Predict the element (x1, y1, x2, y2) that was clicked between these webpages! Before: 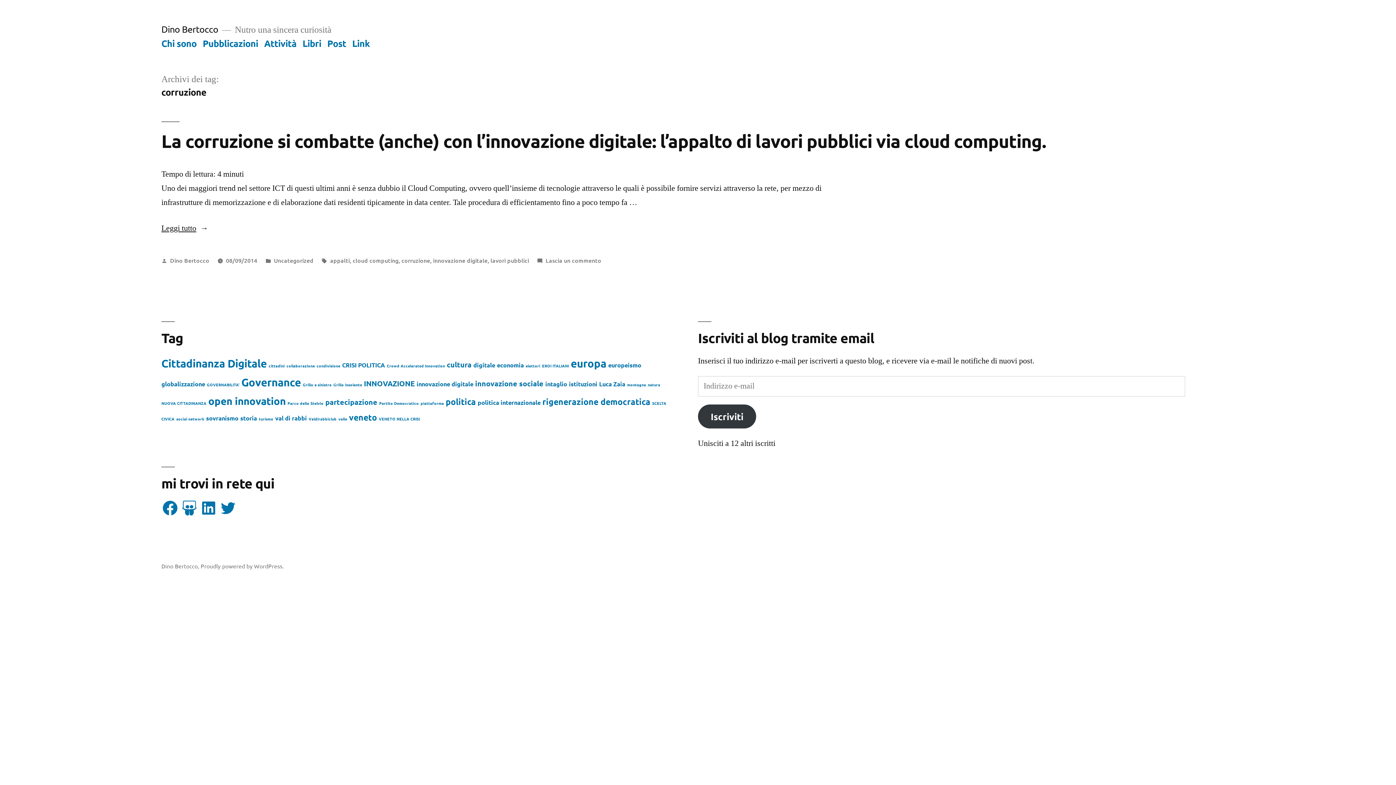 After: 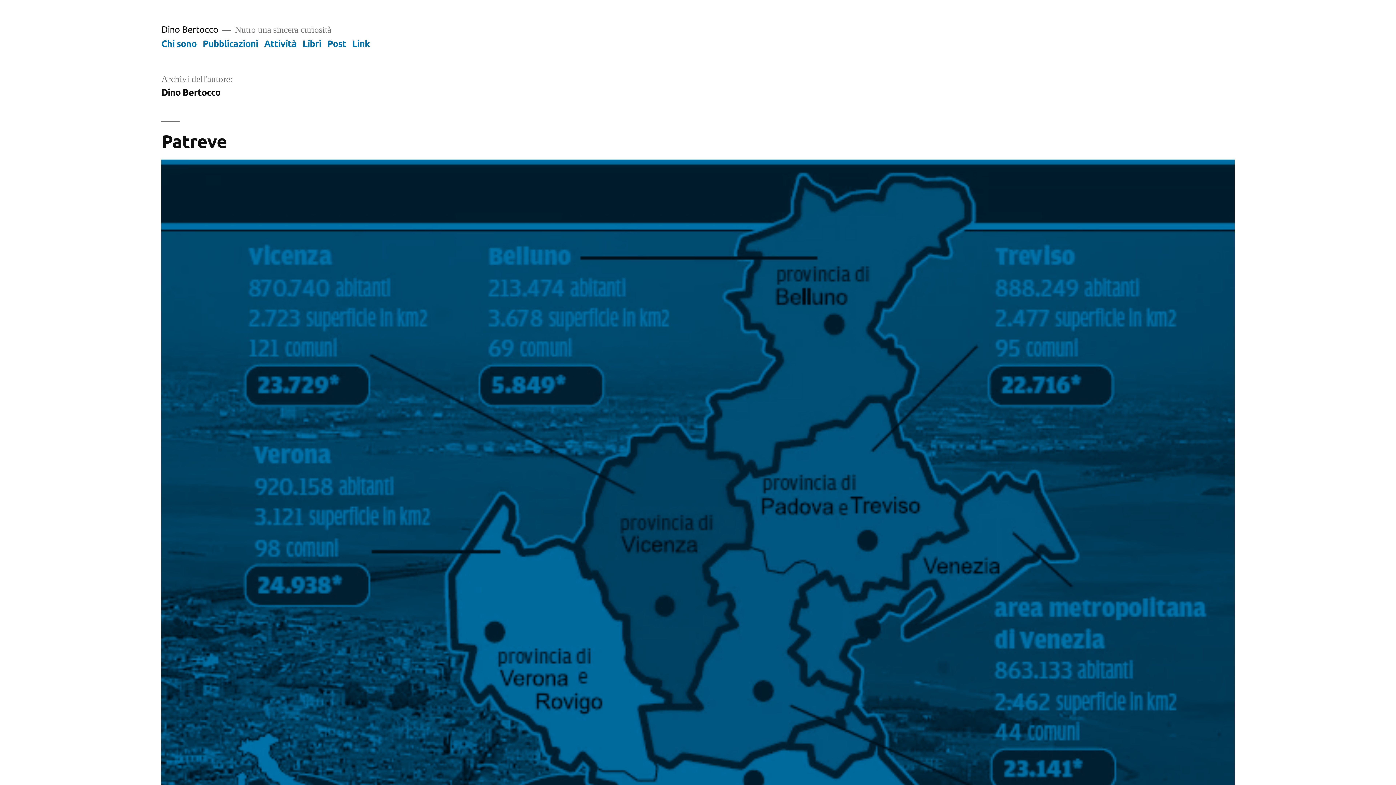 Action: bbox: (170, 256, 209, 264) label: Dino Bertocco